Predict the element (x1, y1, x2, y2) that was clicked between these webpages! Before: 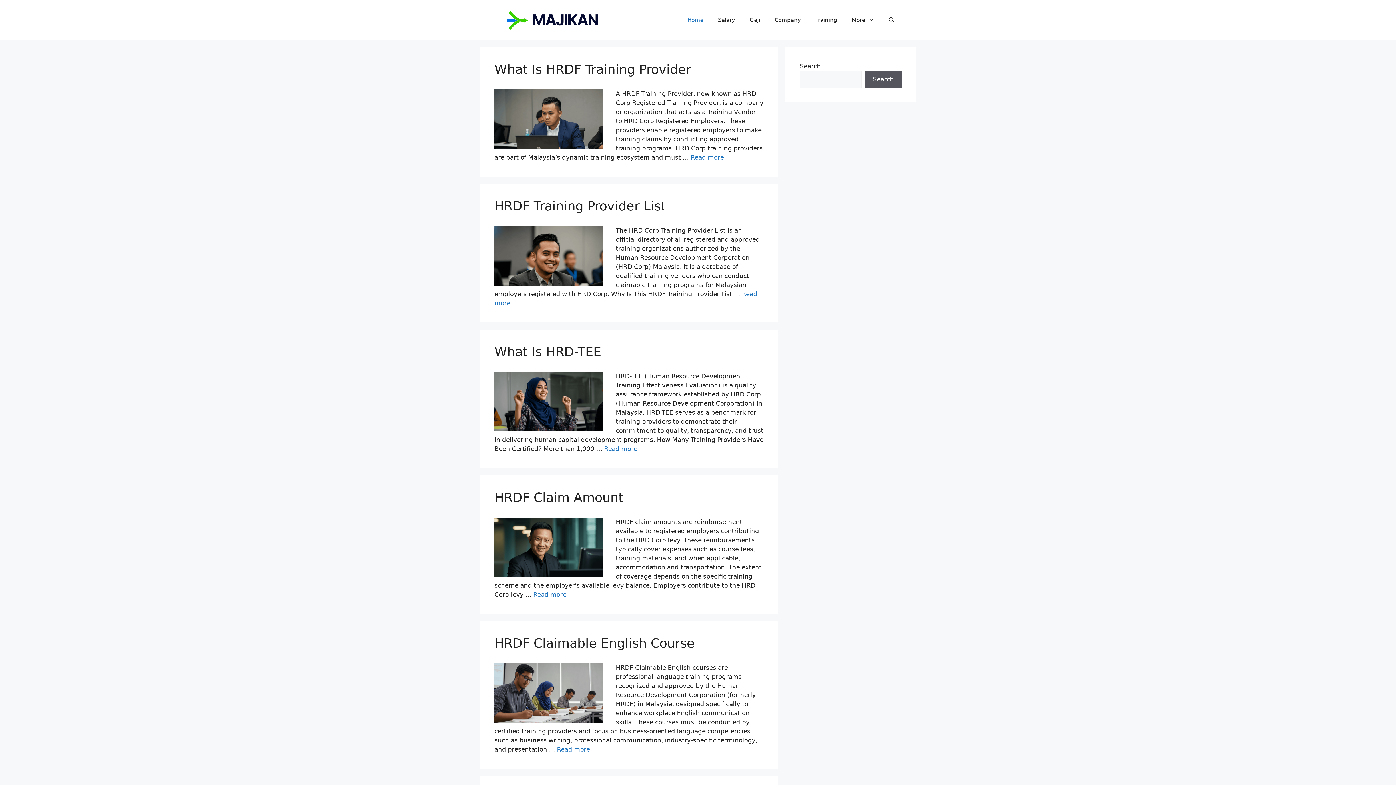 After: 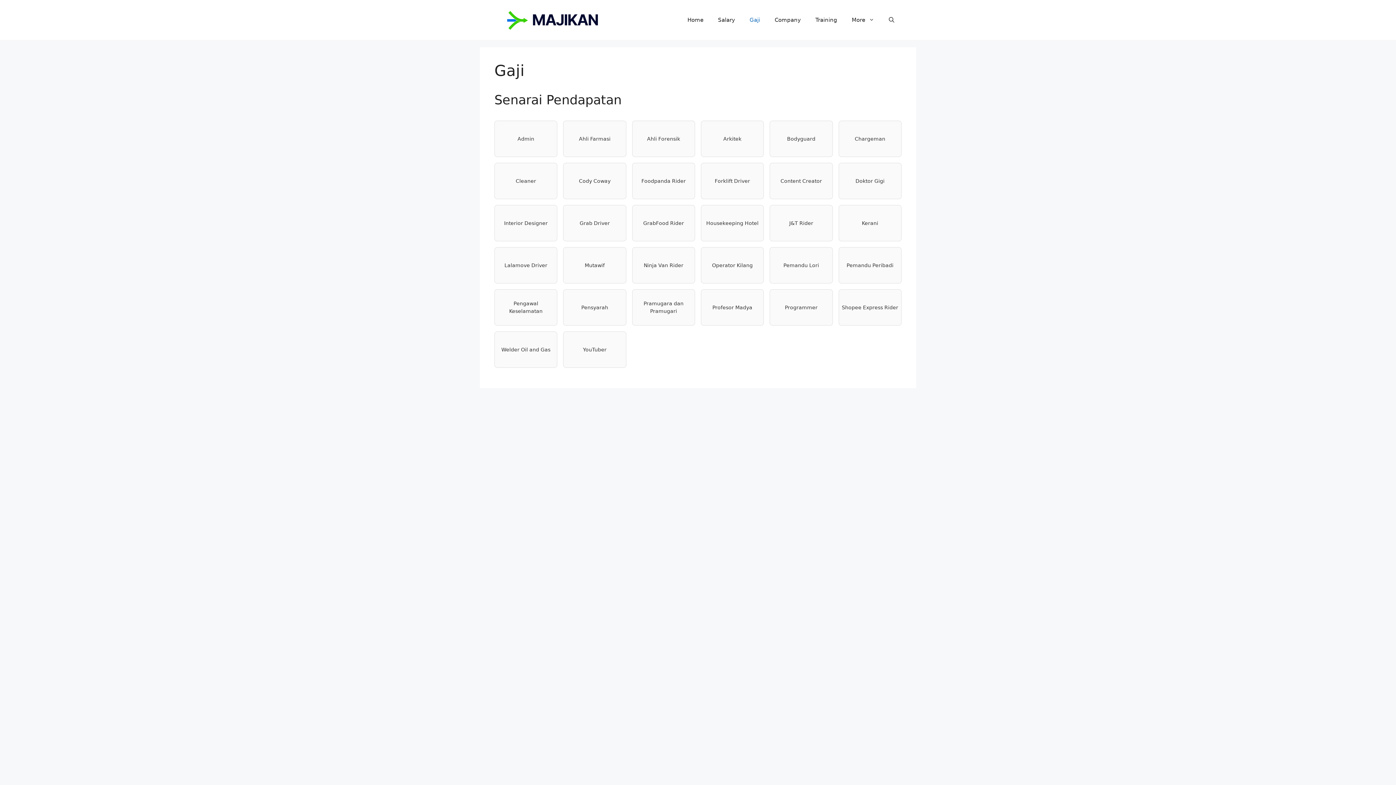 Action: label: Gaji bbox: (742, 9, 767, 30)